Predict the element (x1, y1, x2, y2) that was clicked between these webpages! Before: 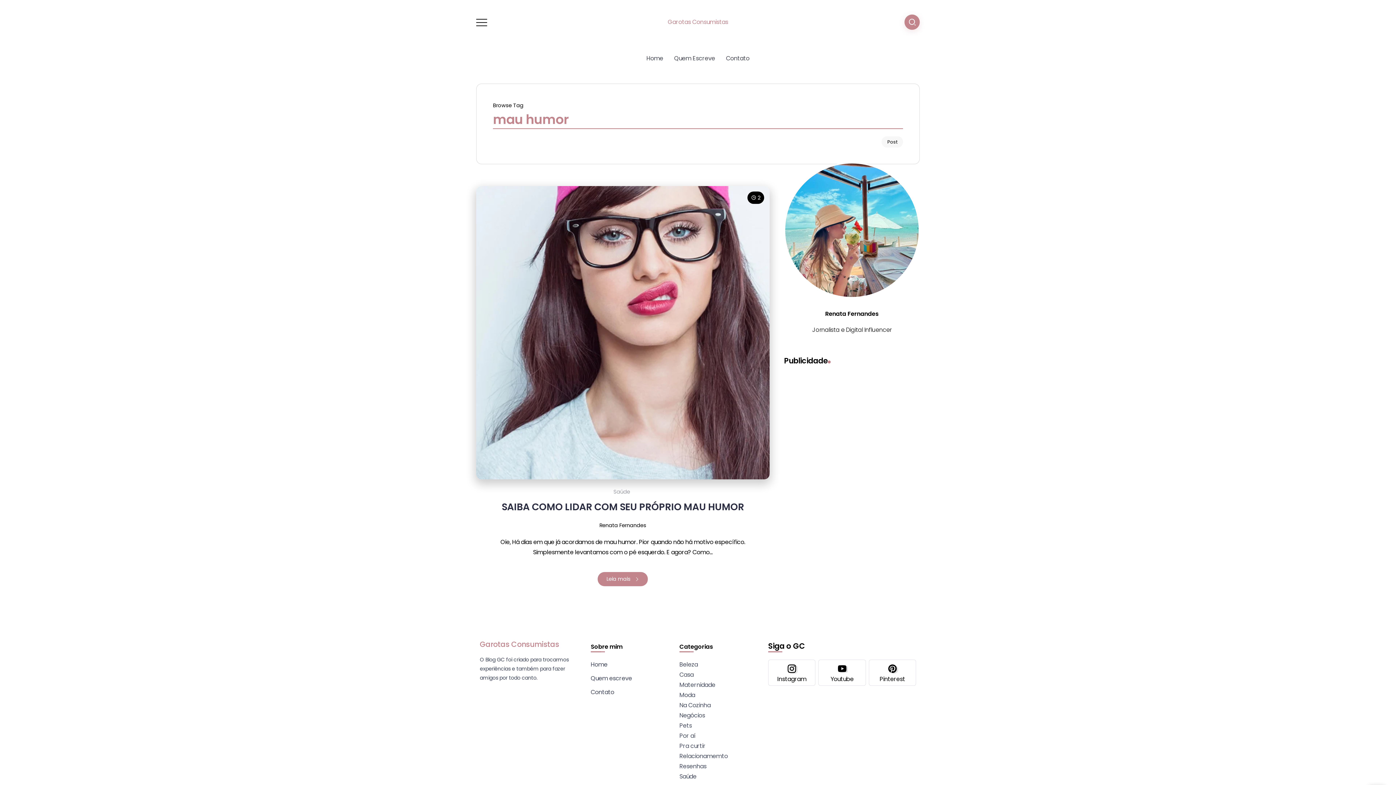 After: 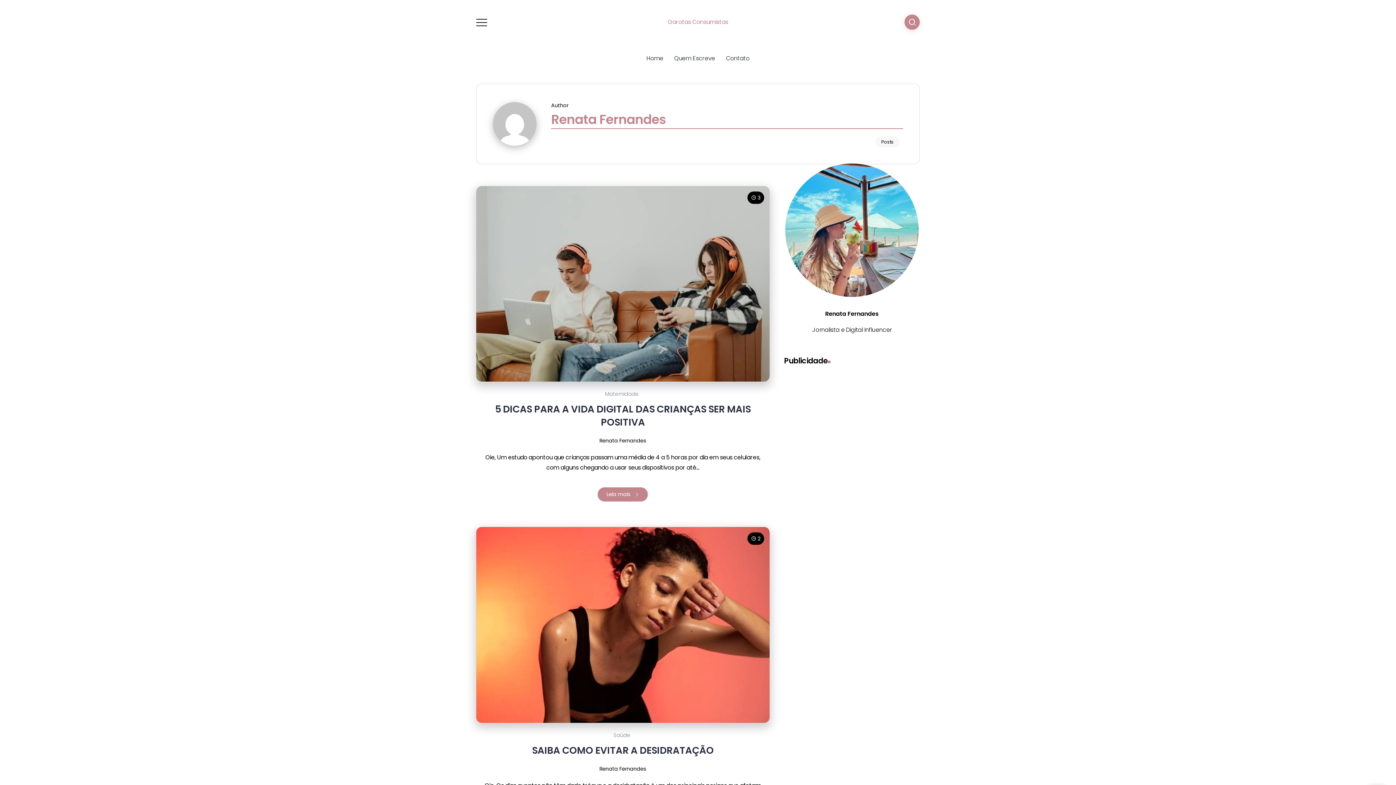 Action: label: Renata Fernandes bbox: (599, 521, 646, 529)